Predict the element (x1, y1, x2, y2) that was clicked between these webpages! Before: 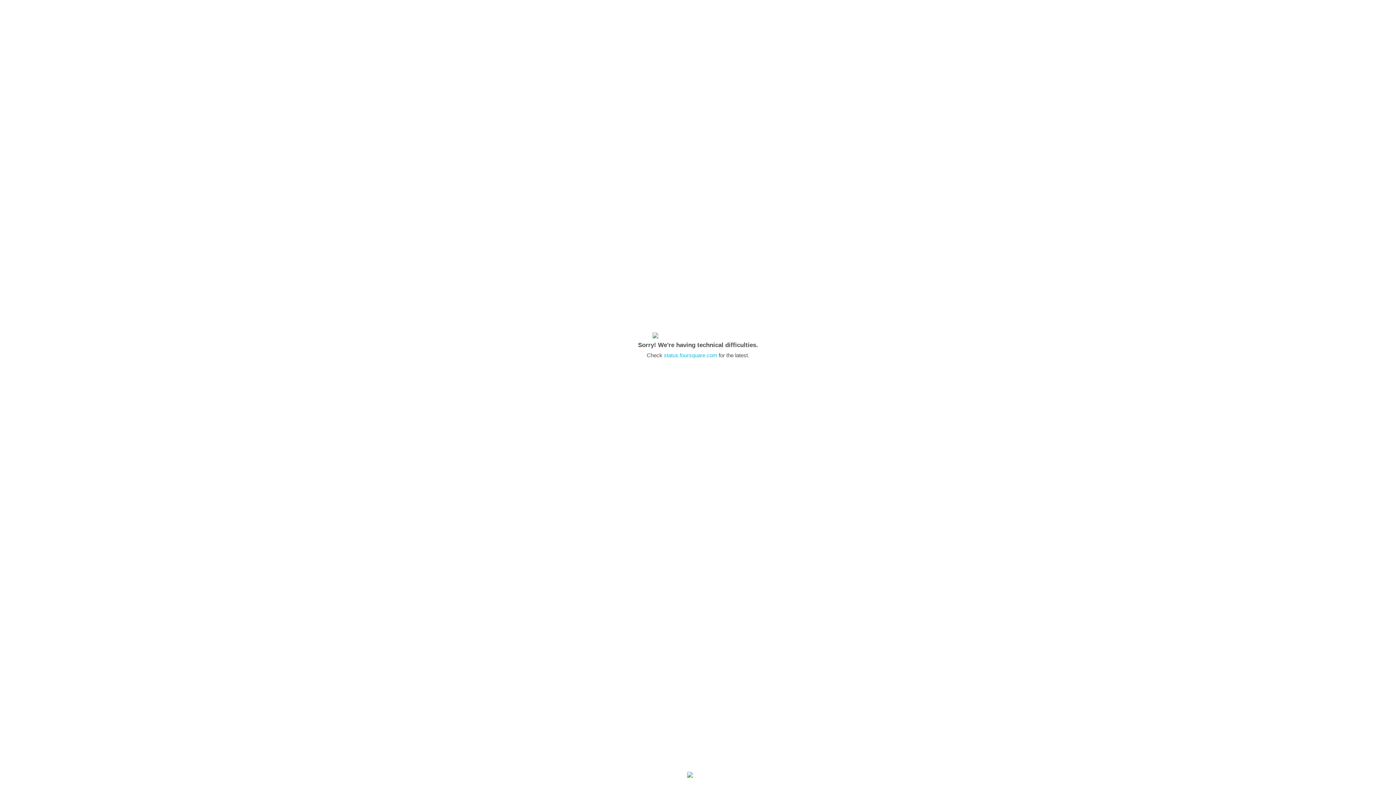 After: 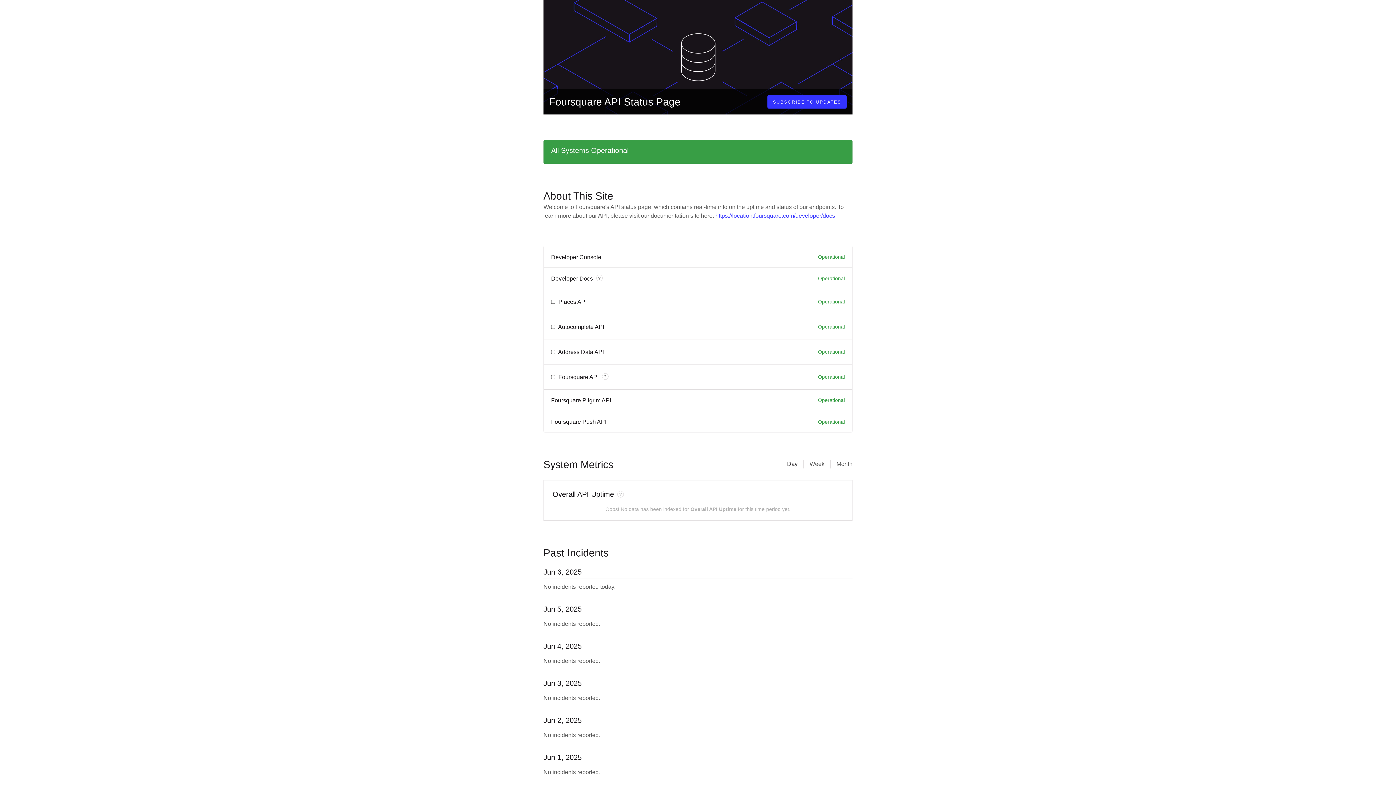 Action: label: status.foursquare.com bbox: (664, 352, 717, 358)